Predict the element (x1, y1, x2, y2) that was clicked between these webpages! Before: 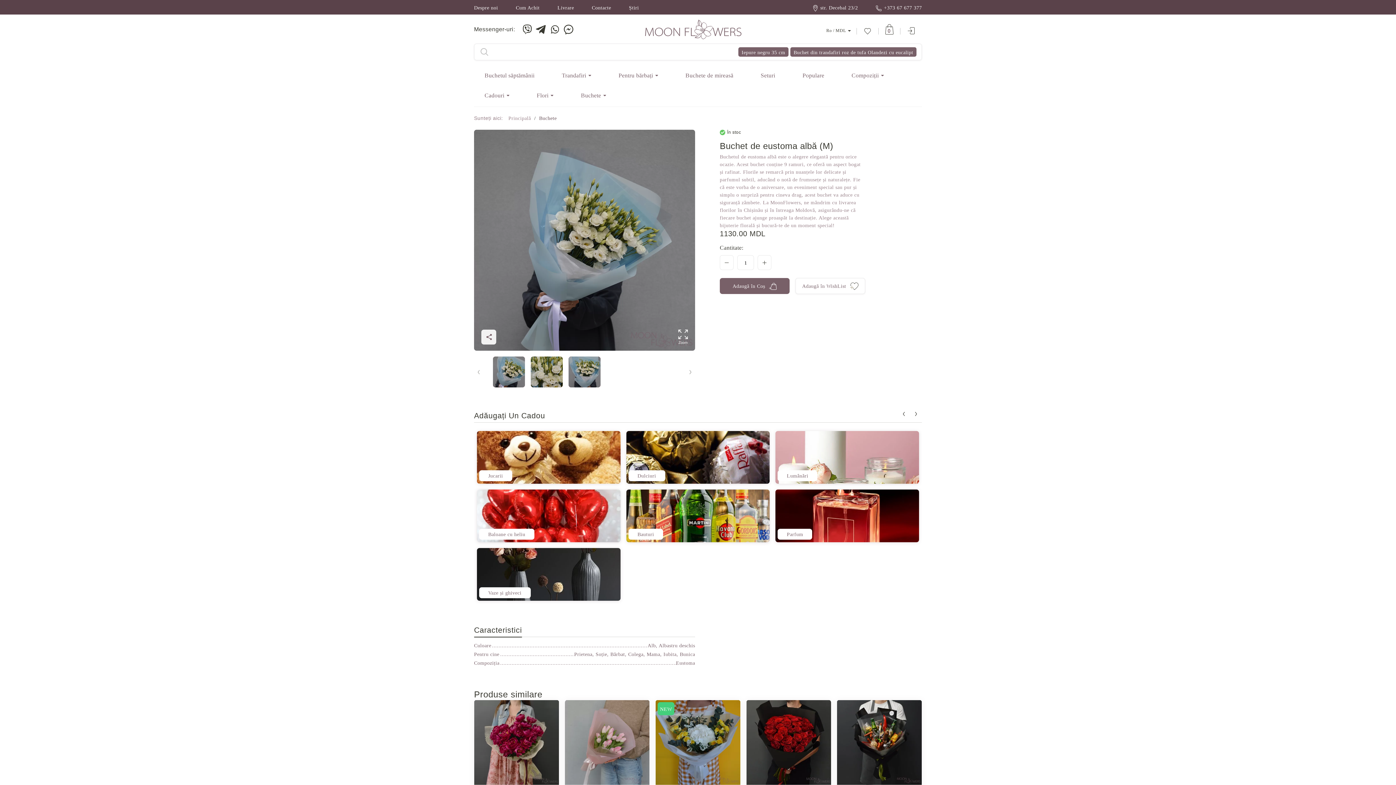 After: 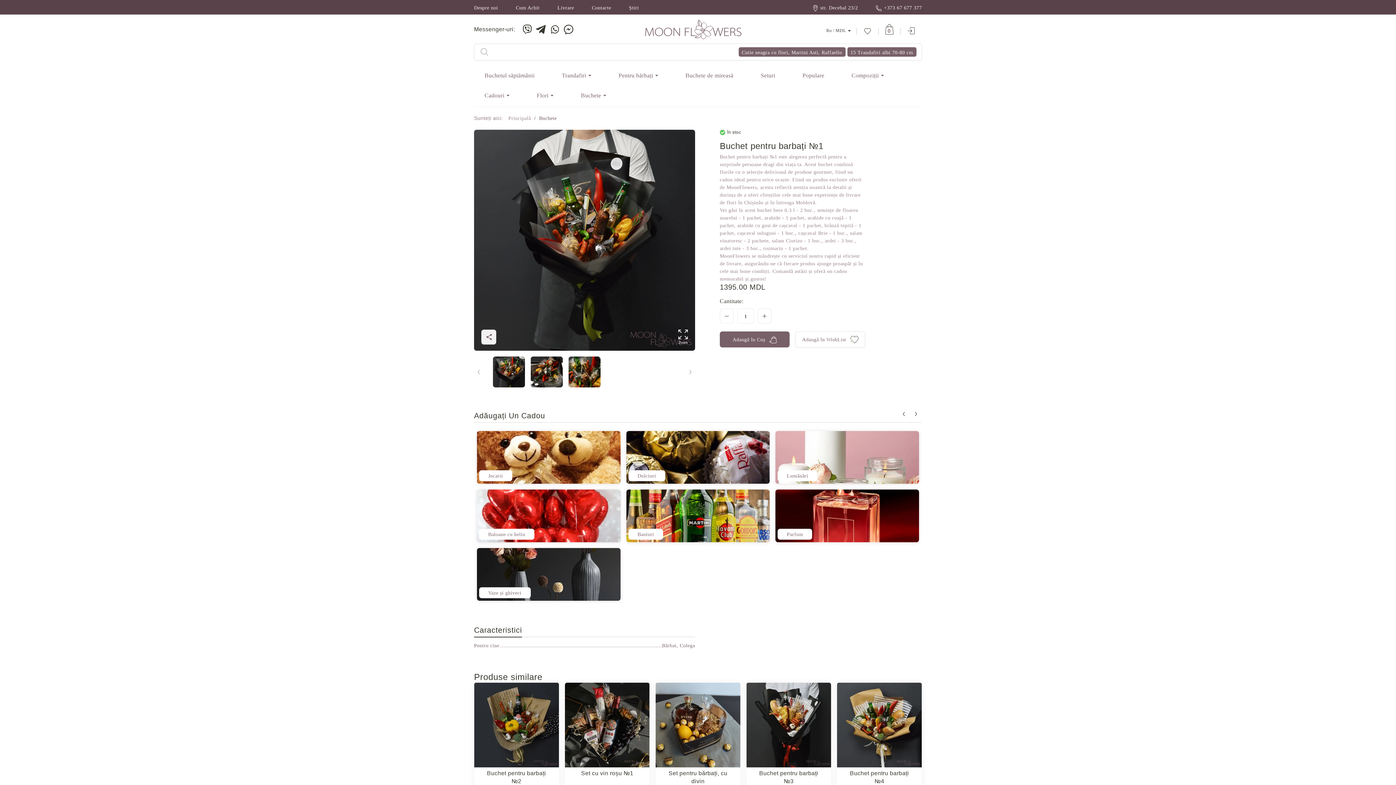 Action: bbox: (837, 700, 922, 833) label: Buchet pentru barbați №1

1395 MDL